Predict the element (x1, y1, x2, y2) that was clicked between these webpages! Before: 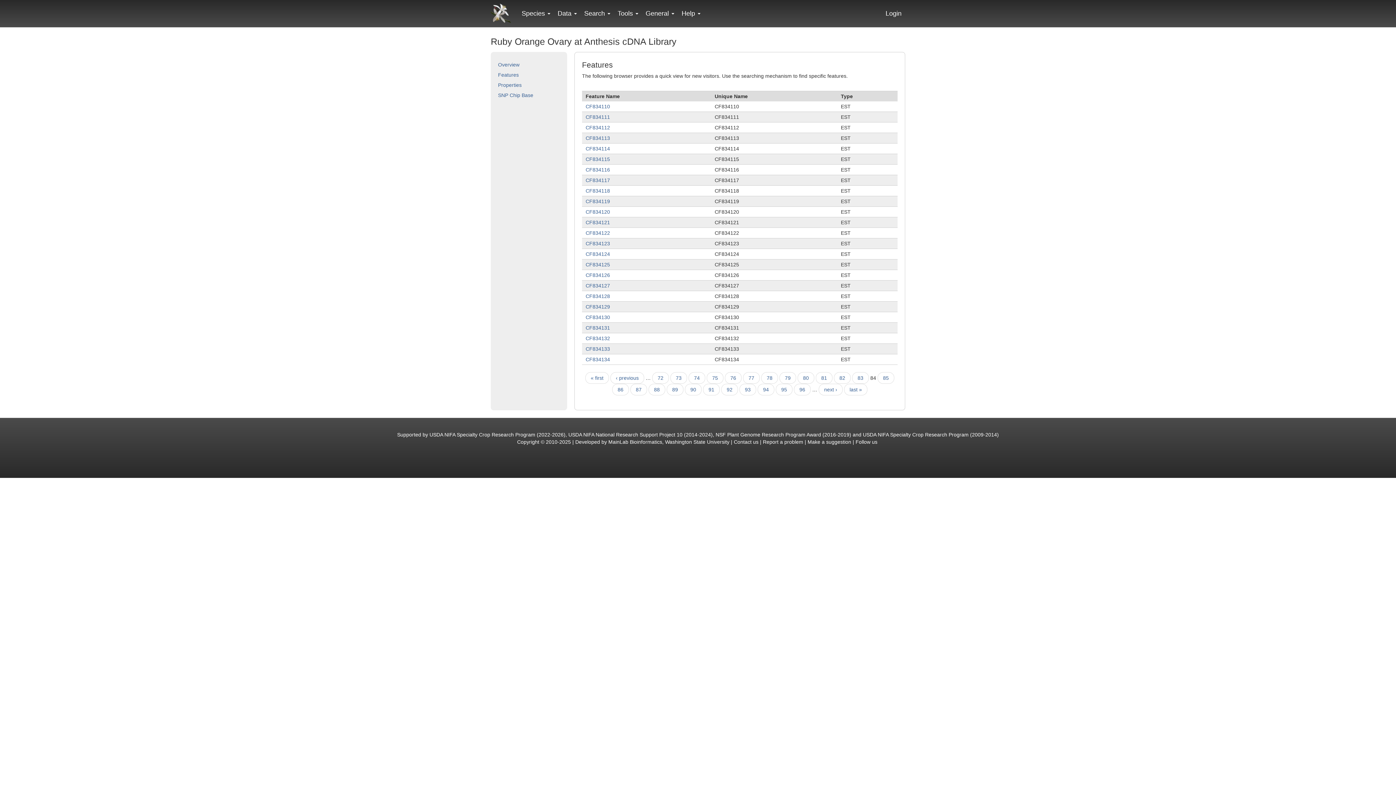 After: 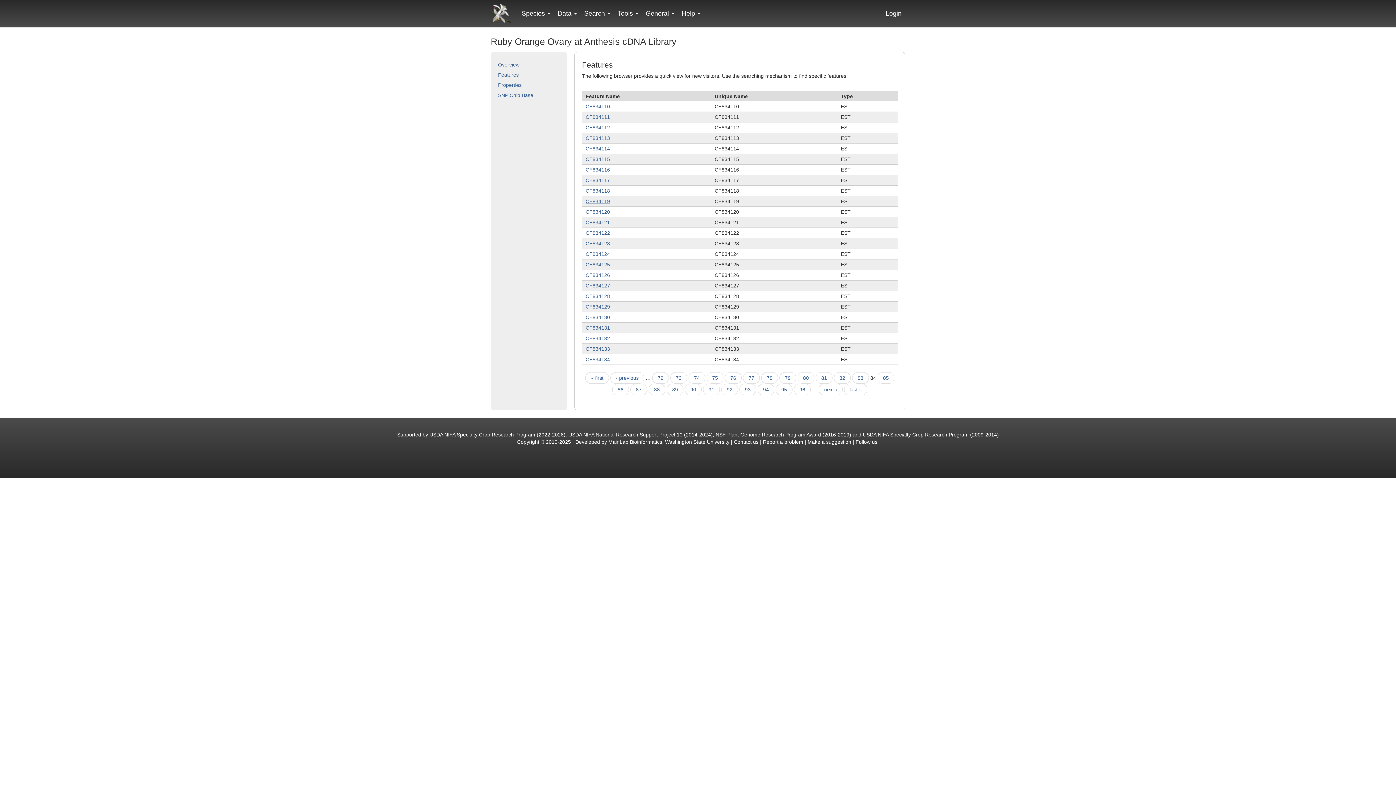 Action: bbox: (585, 198, 610, 204) label: CF834119